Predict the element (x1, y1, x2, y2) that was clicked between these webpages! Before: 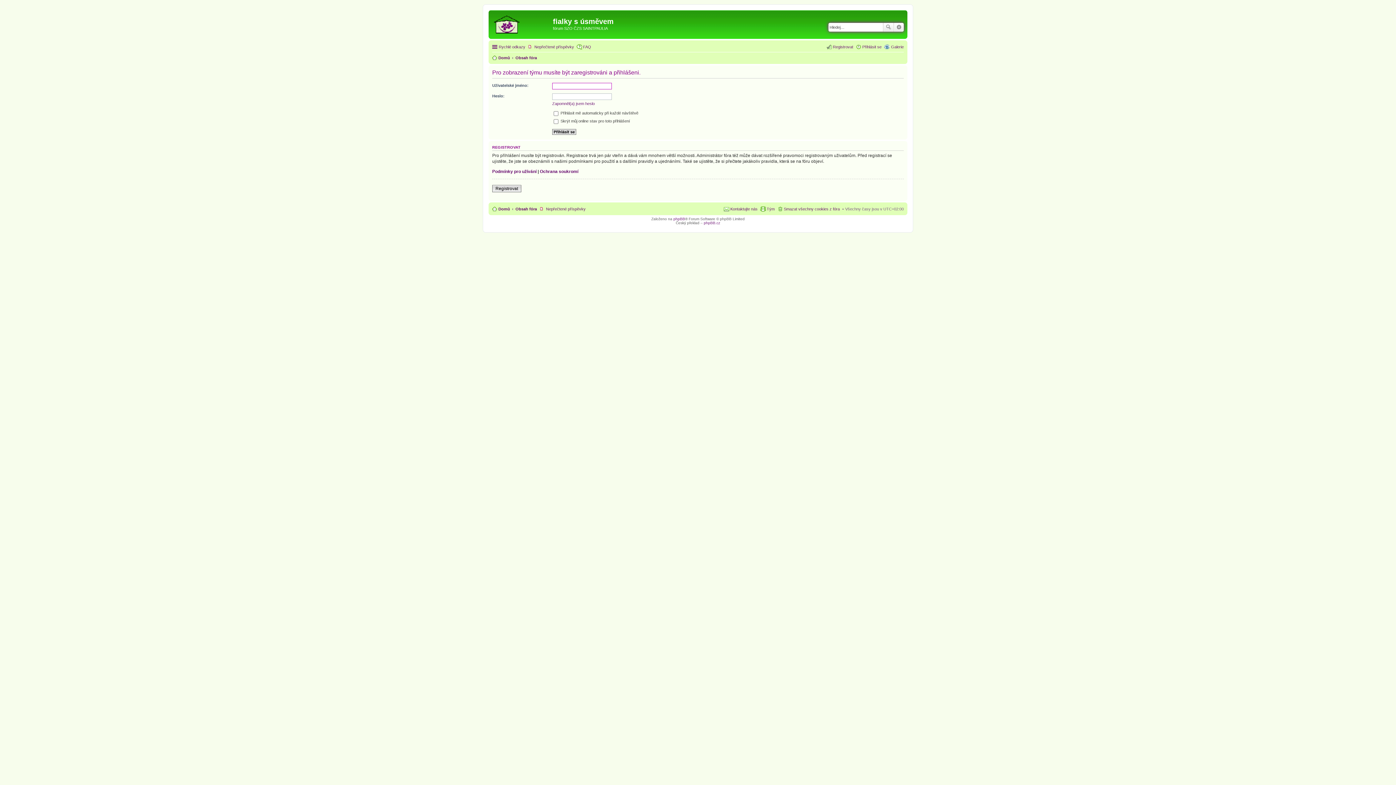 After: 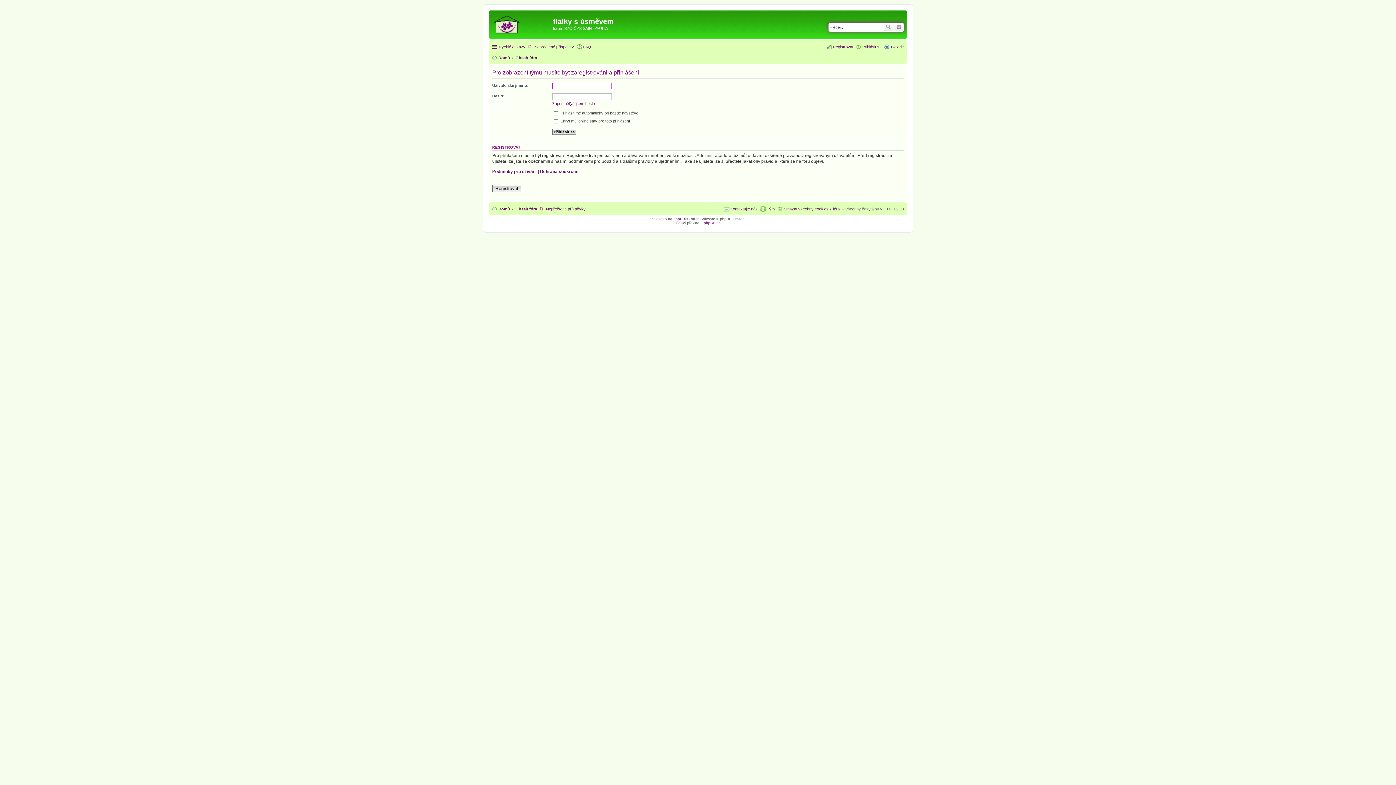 Action: bbox: (760, 204, 774, 213) label: Tým